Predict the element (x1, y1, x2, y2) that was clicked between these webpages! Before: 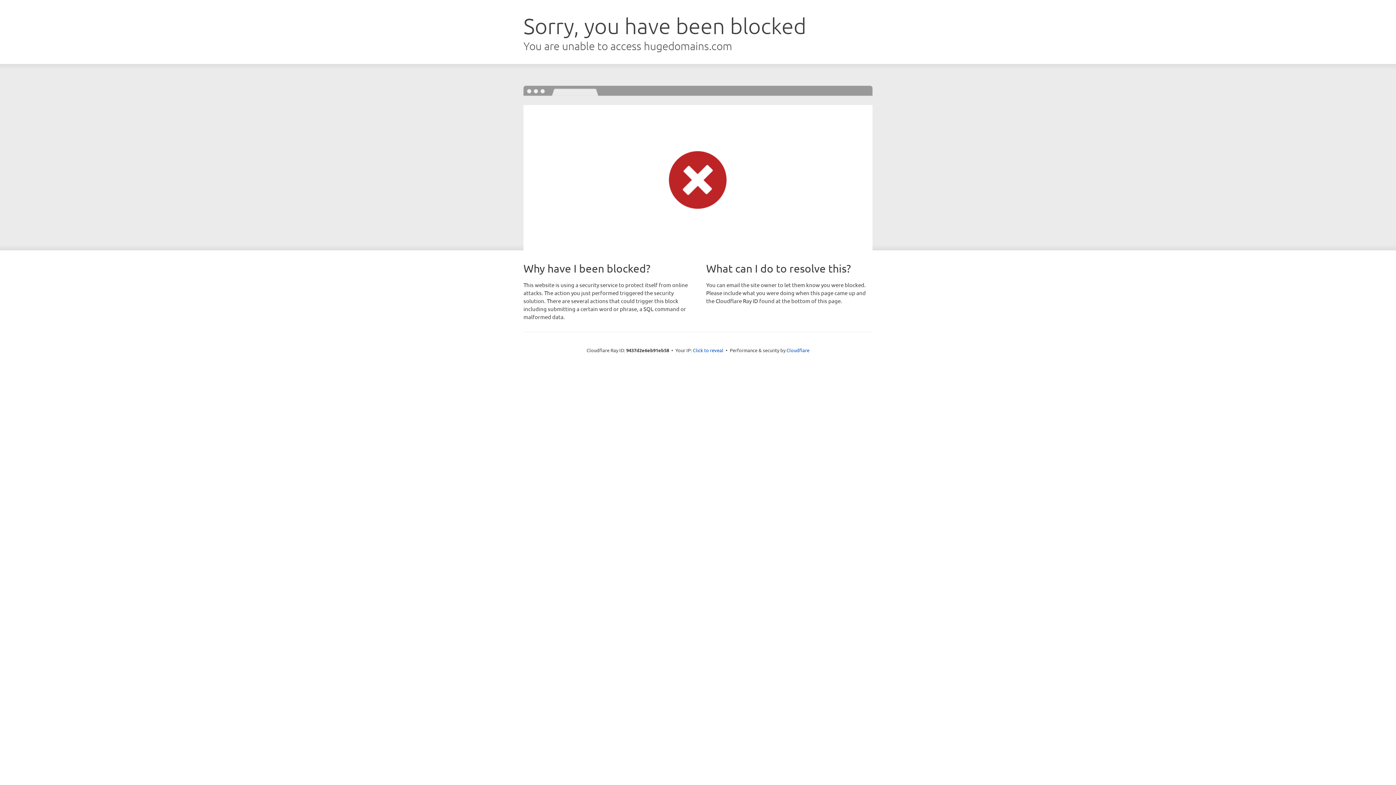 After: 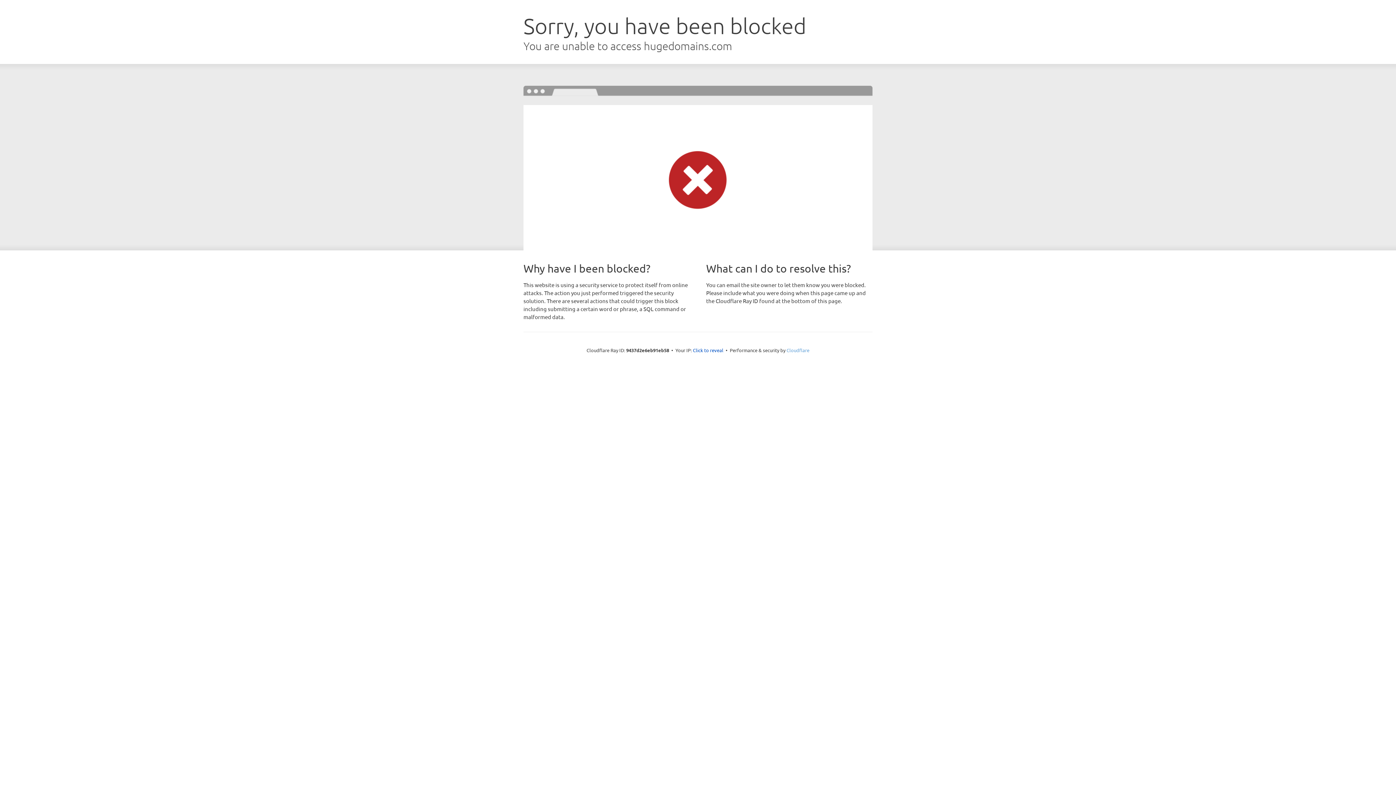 Action: label: Cloudflare bbox: (786, 347, 809, 353)